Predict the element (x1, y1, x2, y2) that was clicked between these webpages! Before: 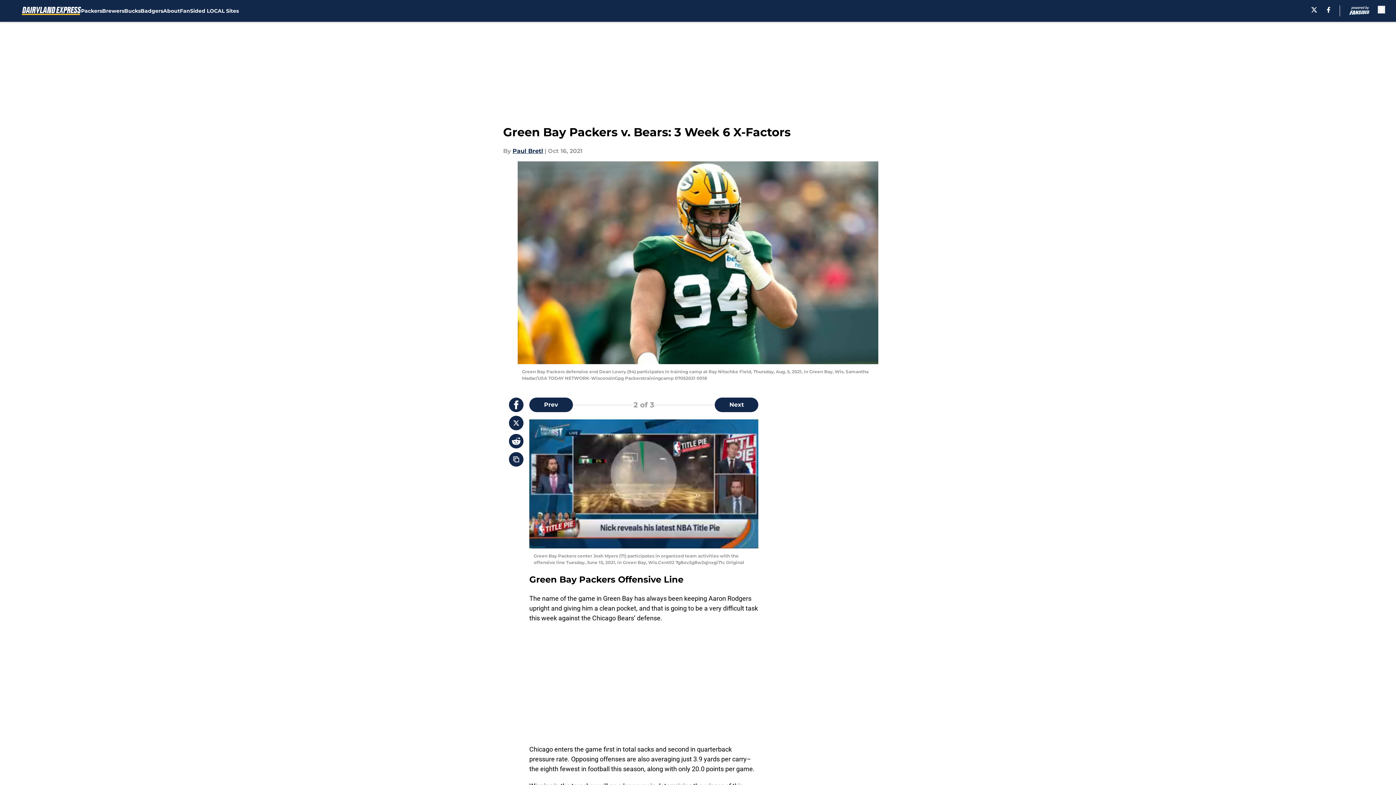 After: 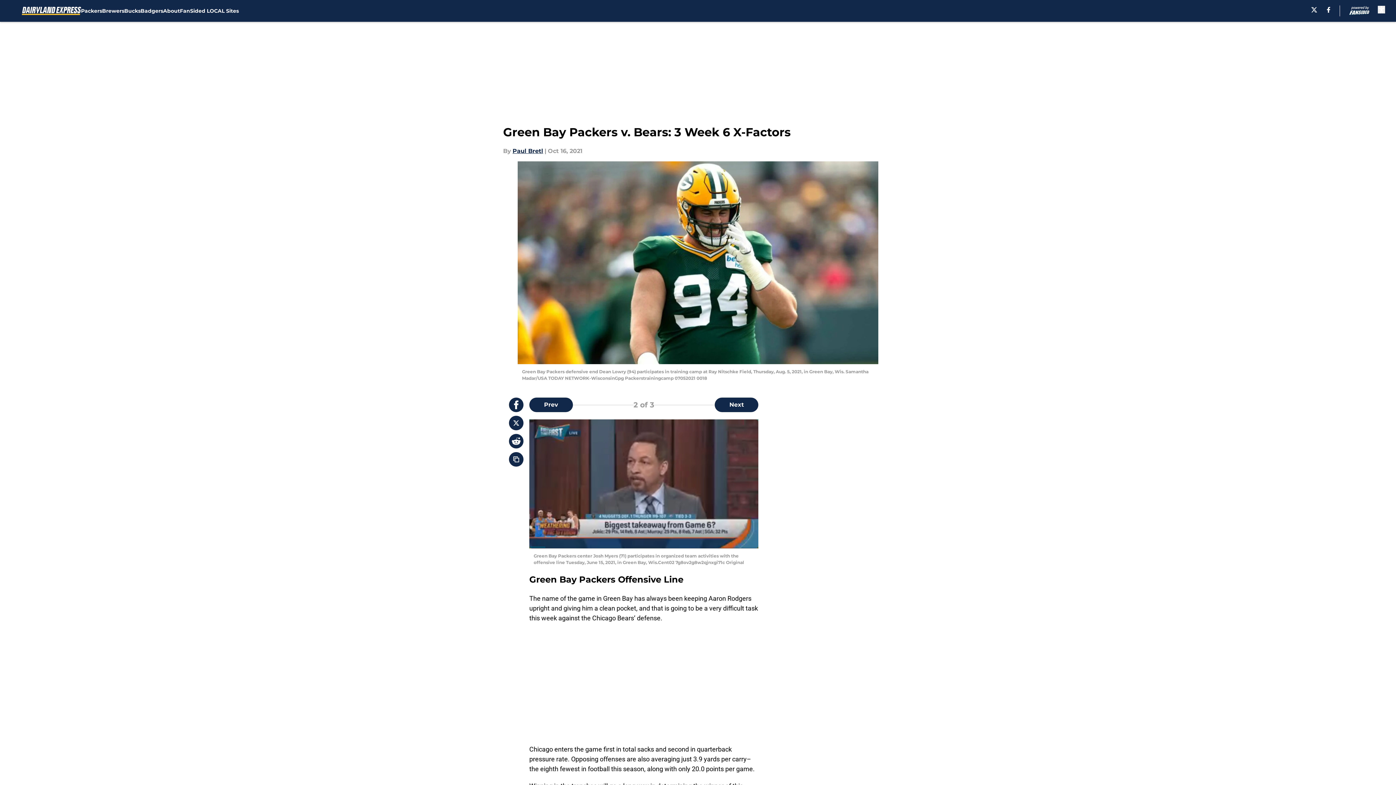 Action: bbox: (509, 416, 523, 430)